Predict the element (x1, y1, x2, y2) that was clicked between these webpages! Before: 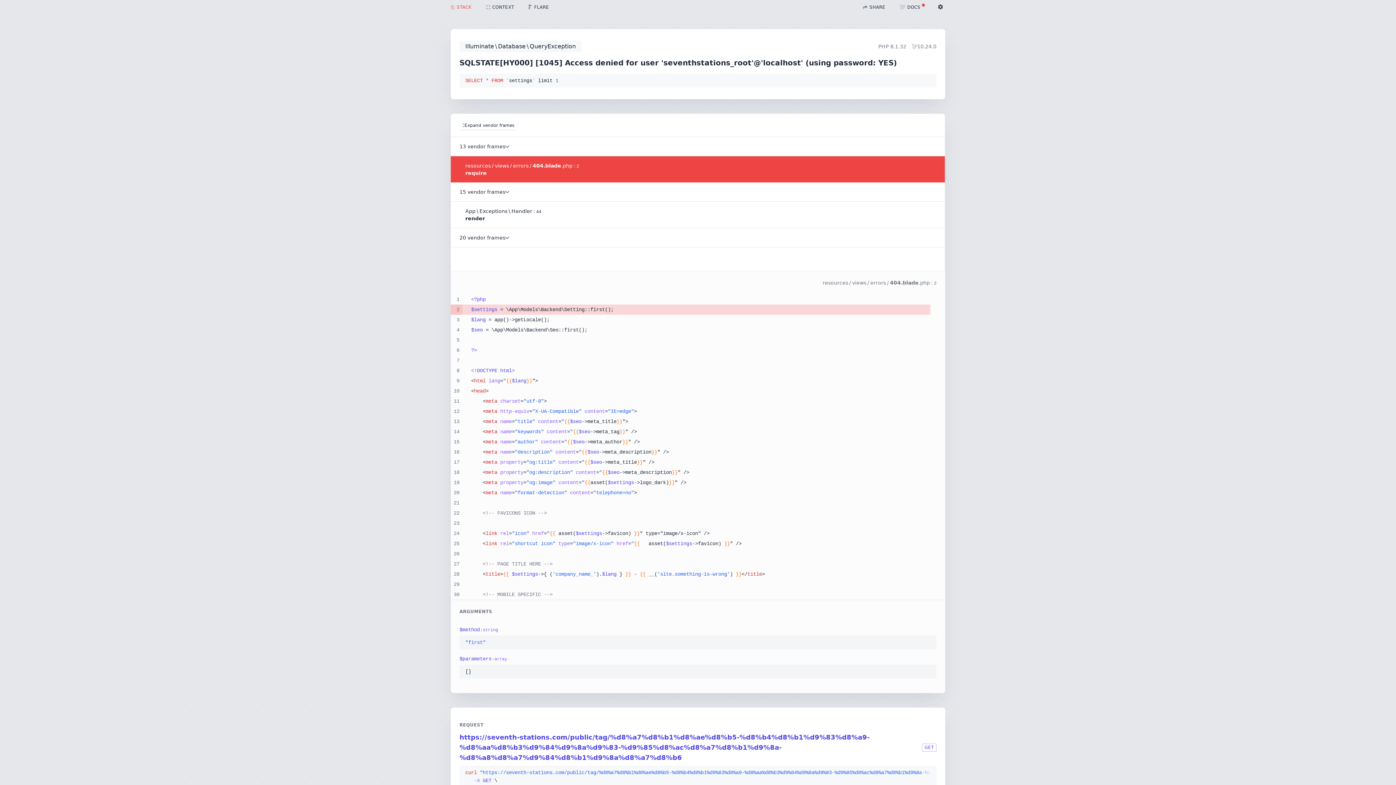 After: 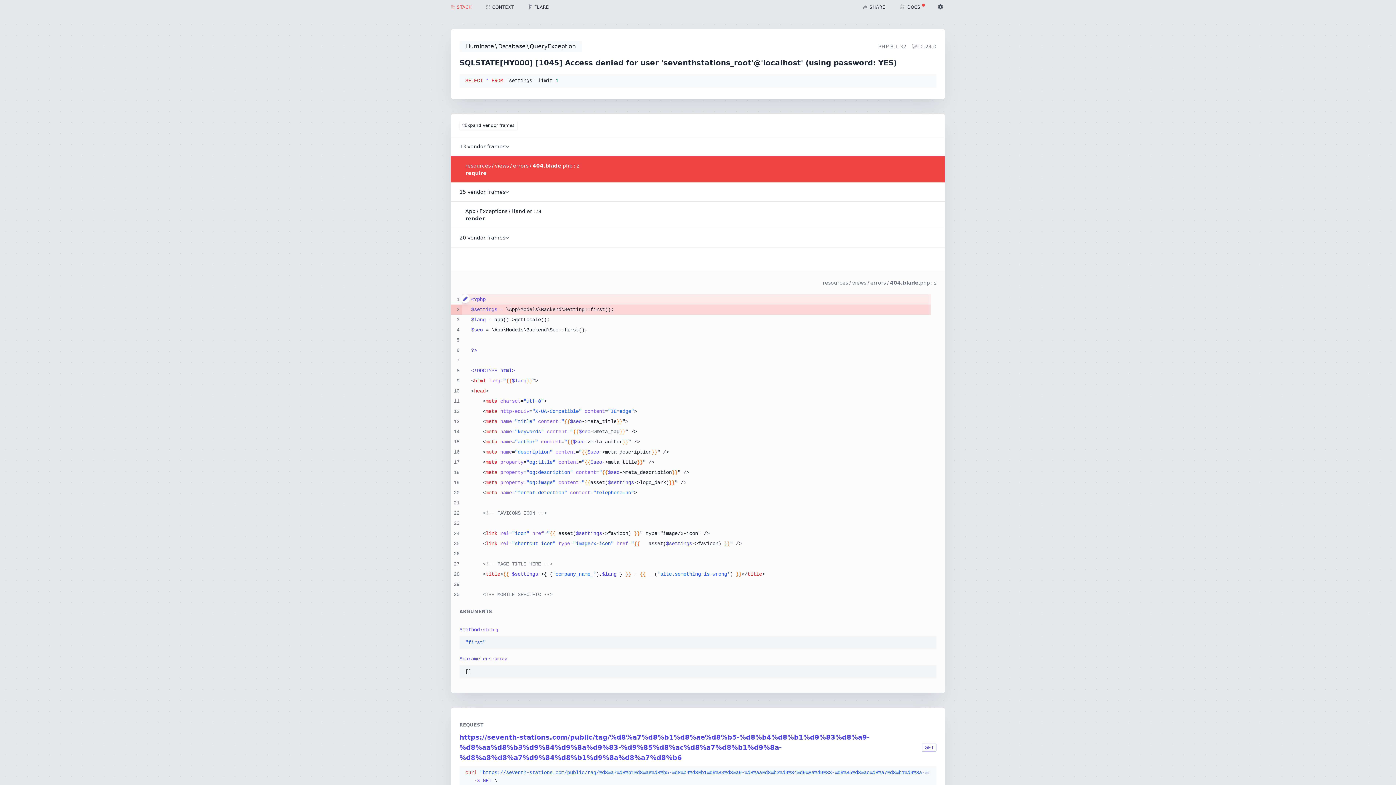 Action: bbox: (461, 294, 465, 303)